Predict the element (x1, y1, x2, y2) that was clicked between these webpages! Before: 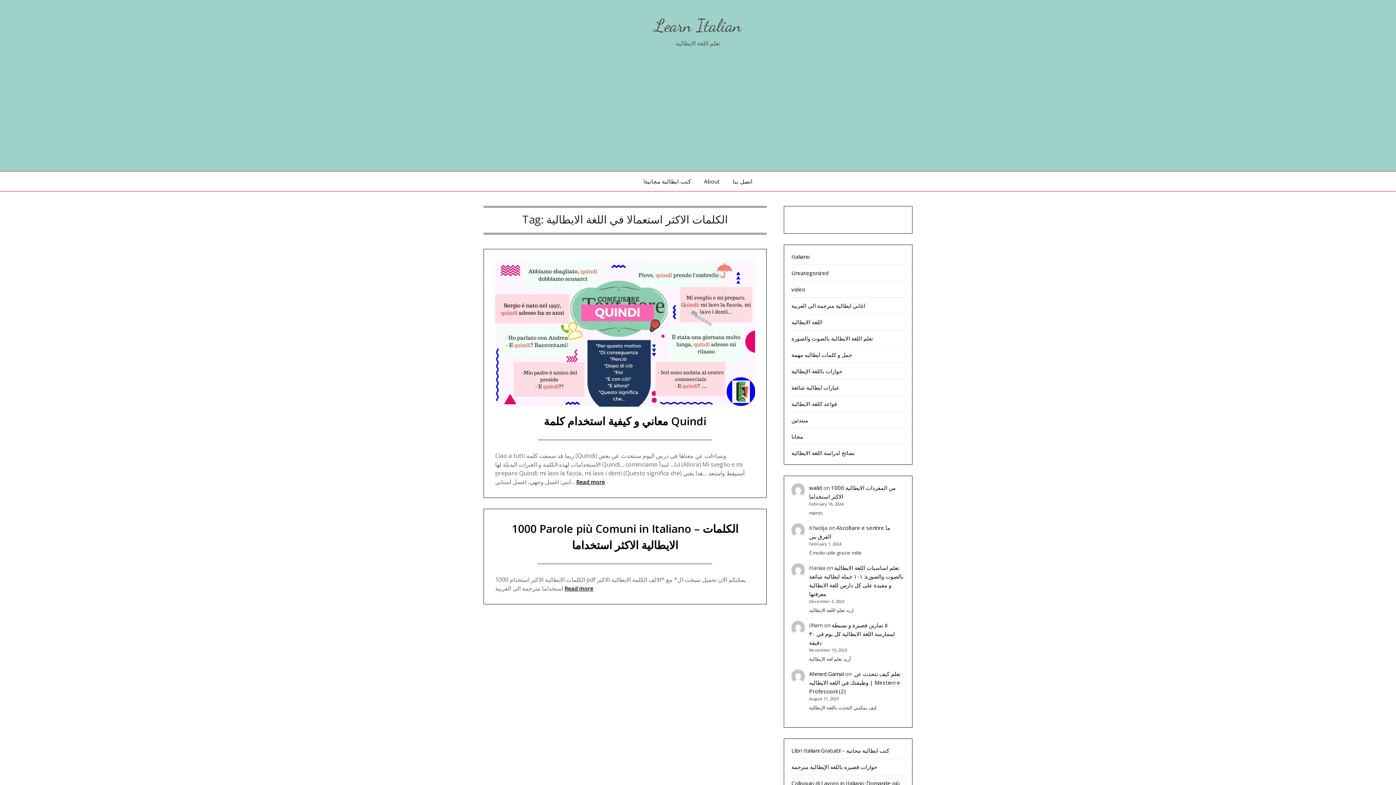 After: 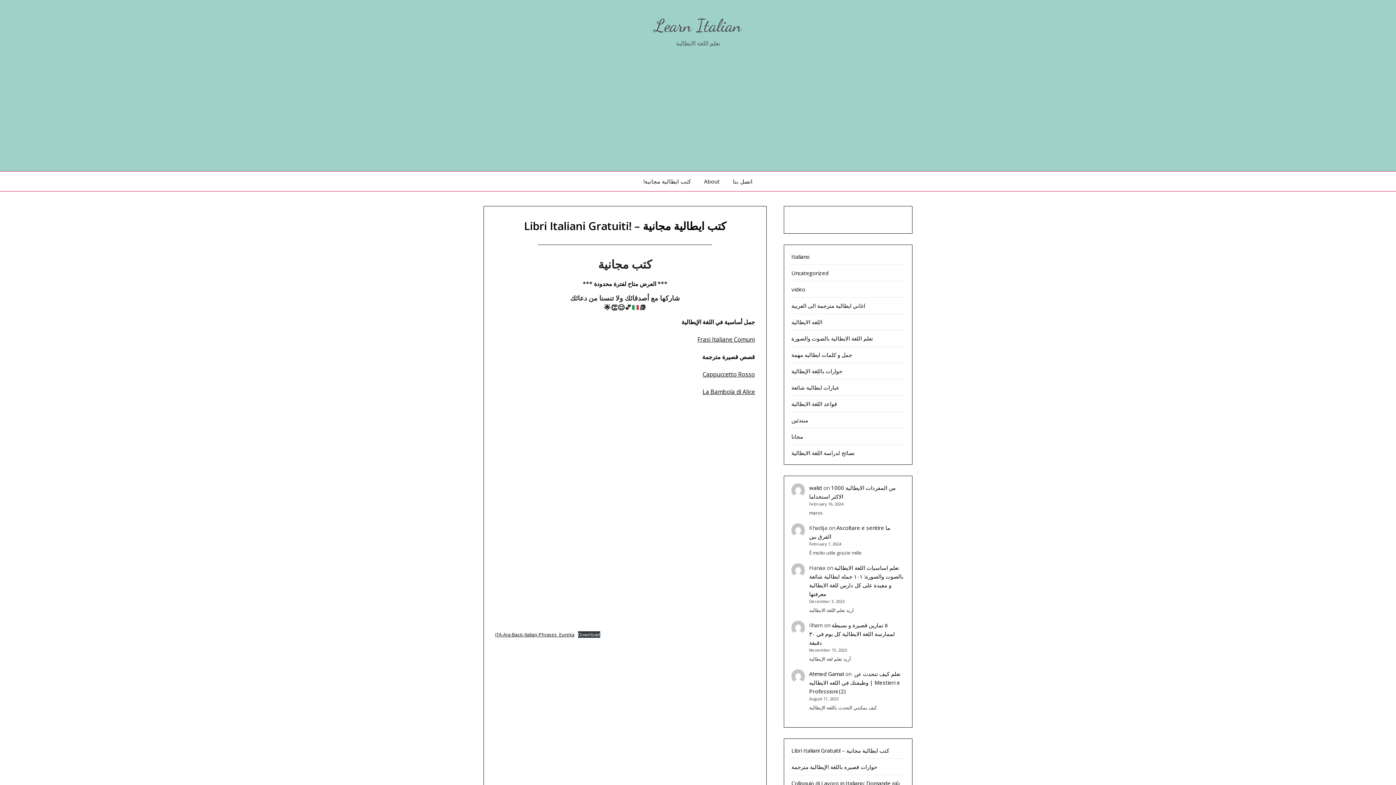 Action: bbox: (791, 747, 889, 754) label: Libri Italiani Gratuiti! – كتب ايطالية مجانية